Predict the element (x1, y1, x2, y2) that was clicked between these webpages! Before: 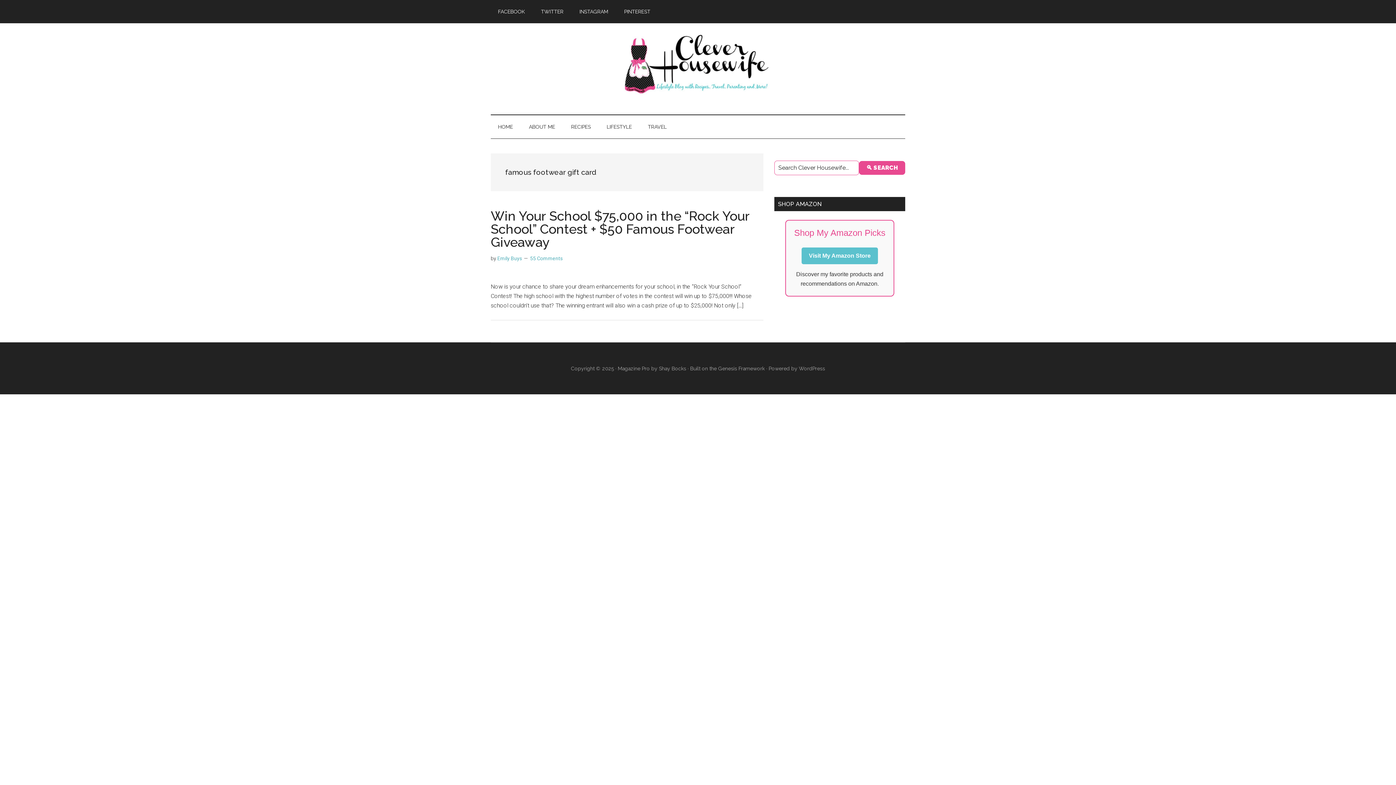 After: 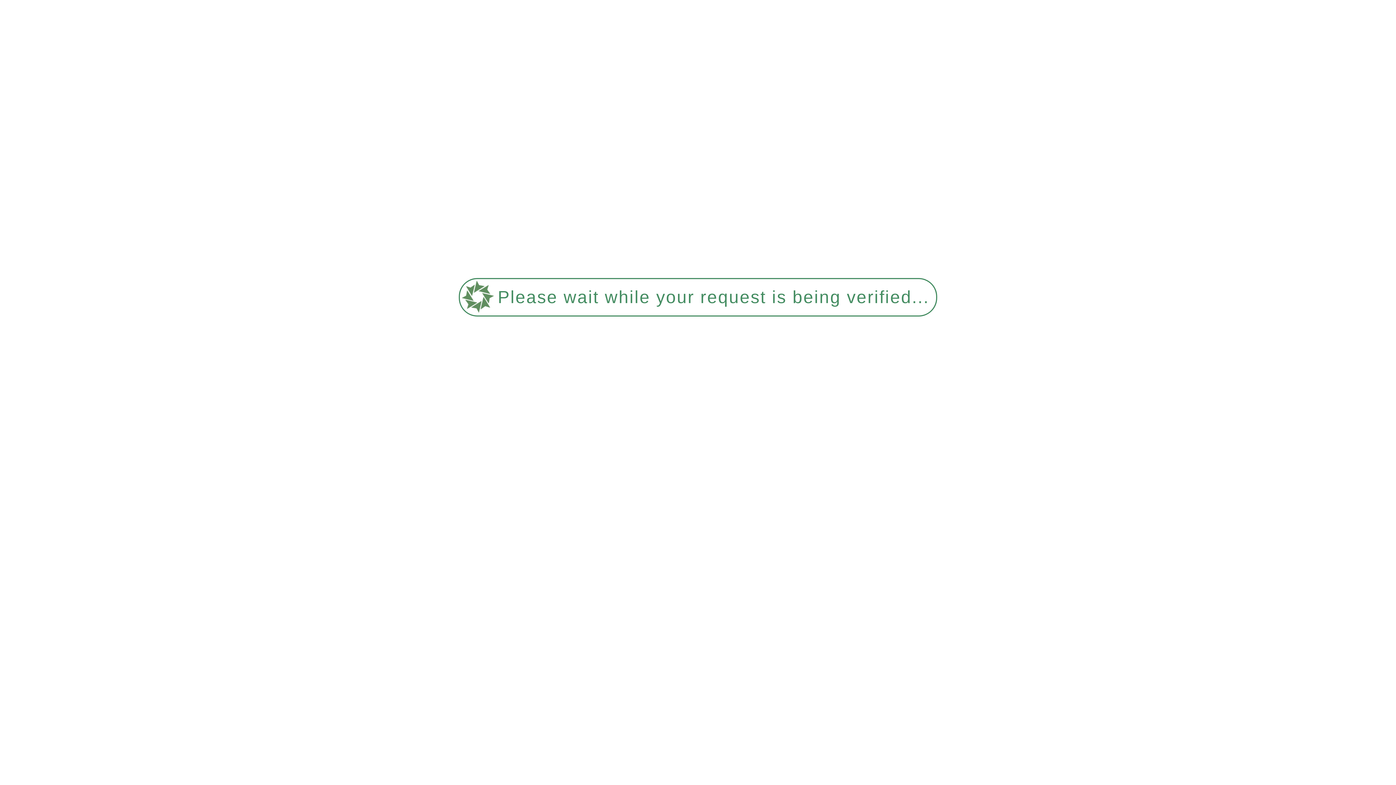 Action: bbox: (564, 115, 598, 138) label: RECIPES